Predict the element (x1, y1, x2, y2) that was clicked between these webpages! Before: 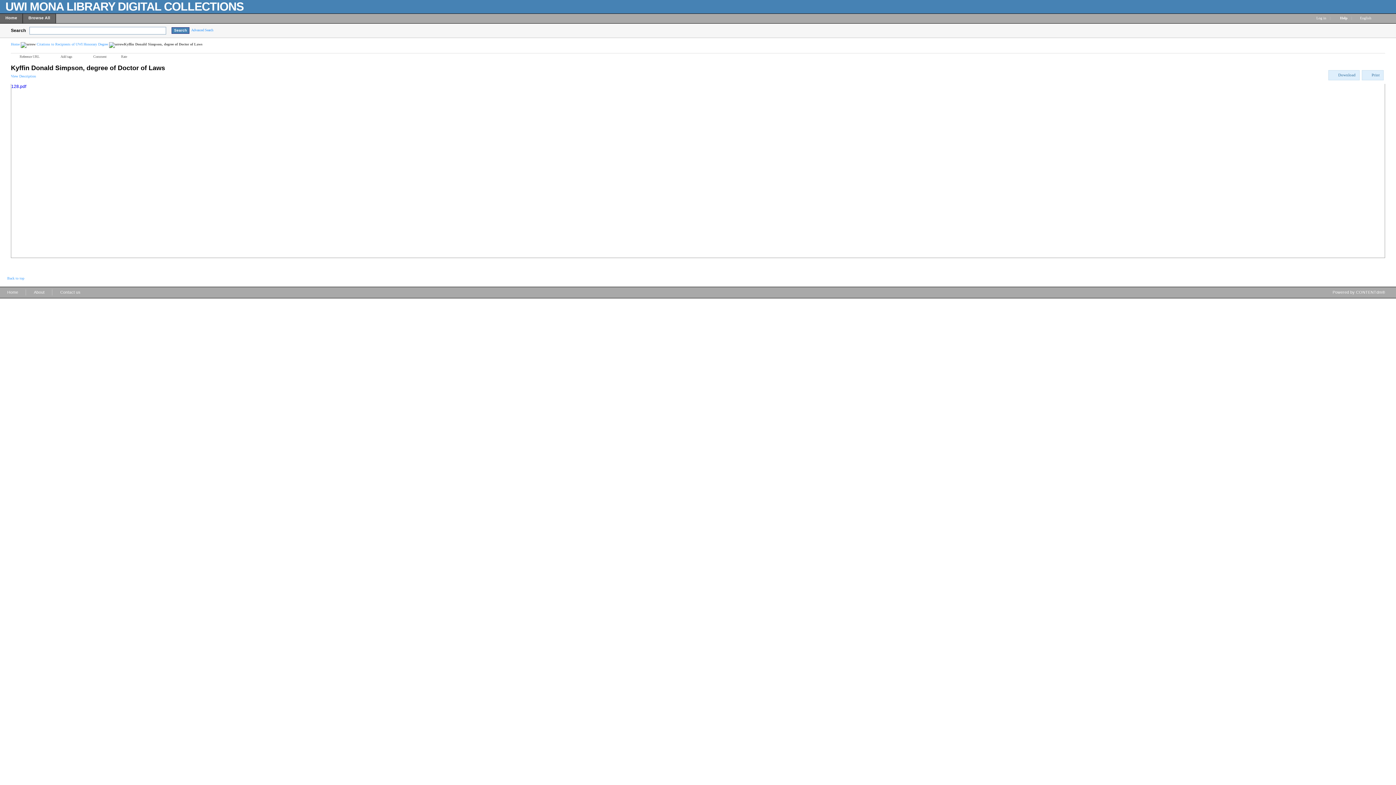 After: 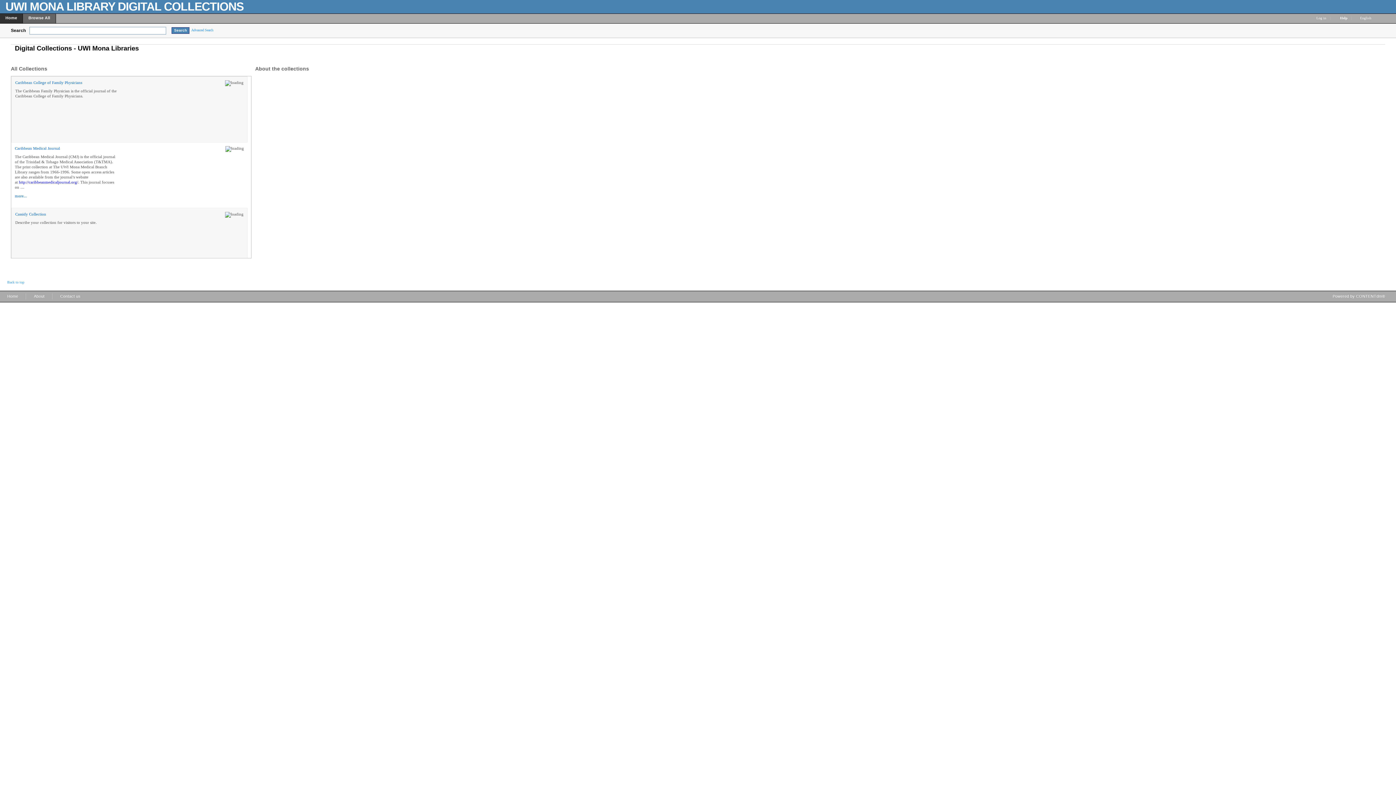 Action: label: Home bbox: (10, 42, 19, 46)